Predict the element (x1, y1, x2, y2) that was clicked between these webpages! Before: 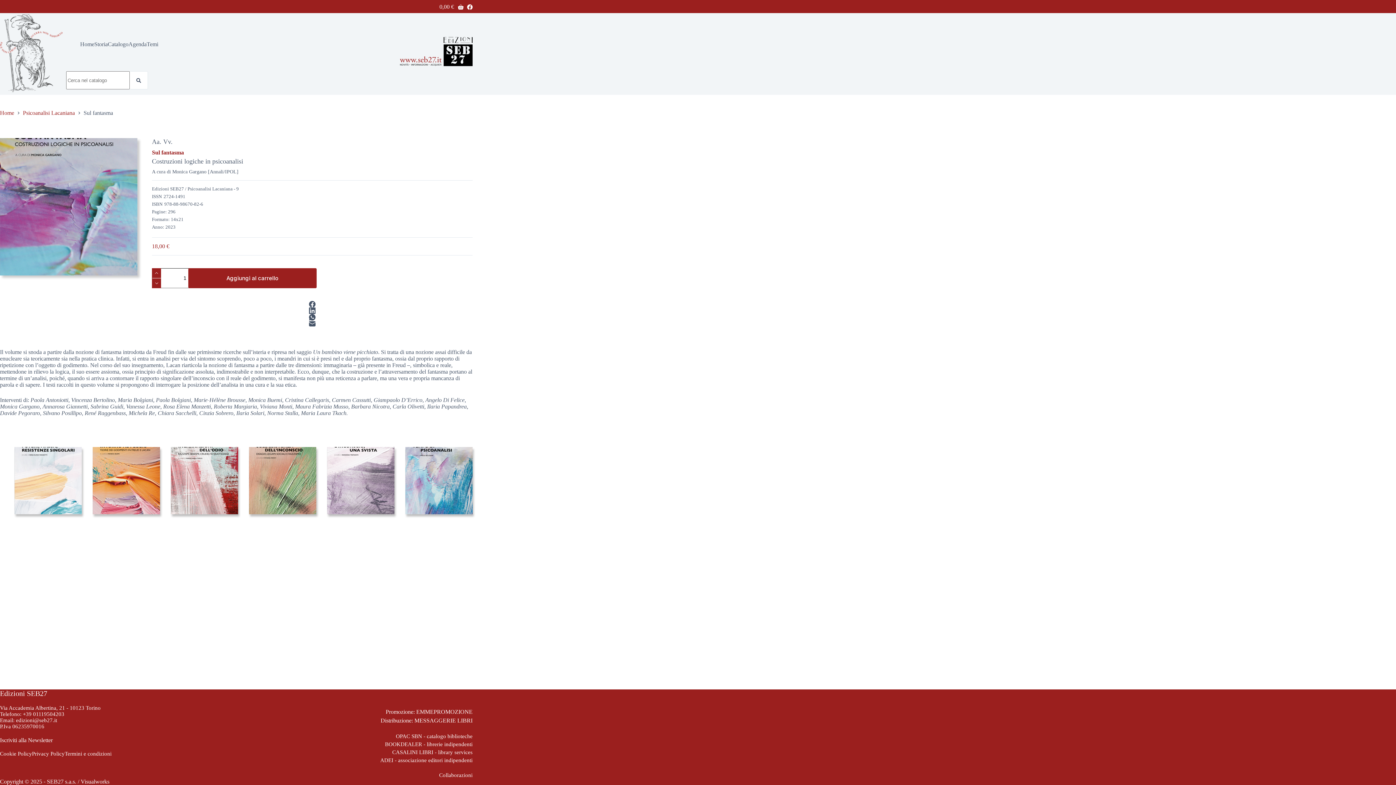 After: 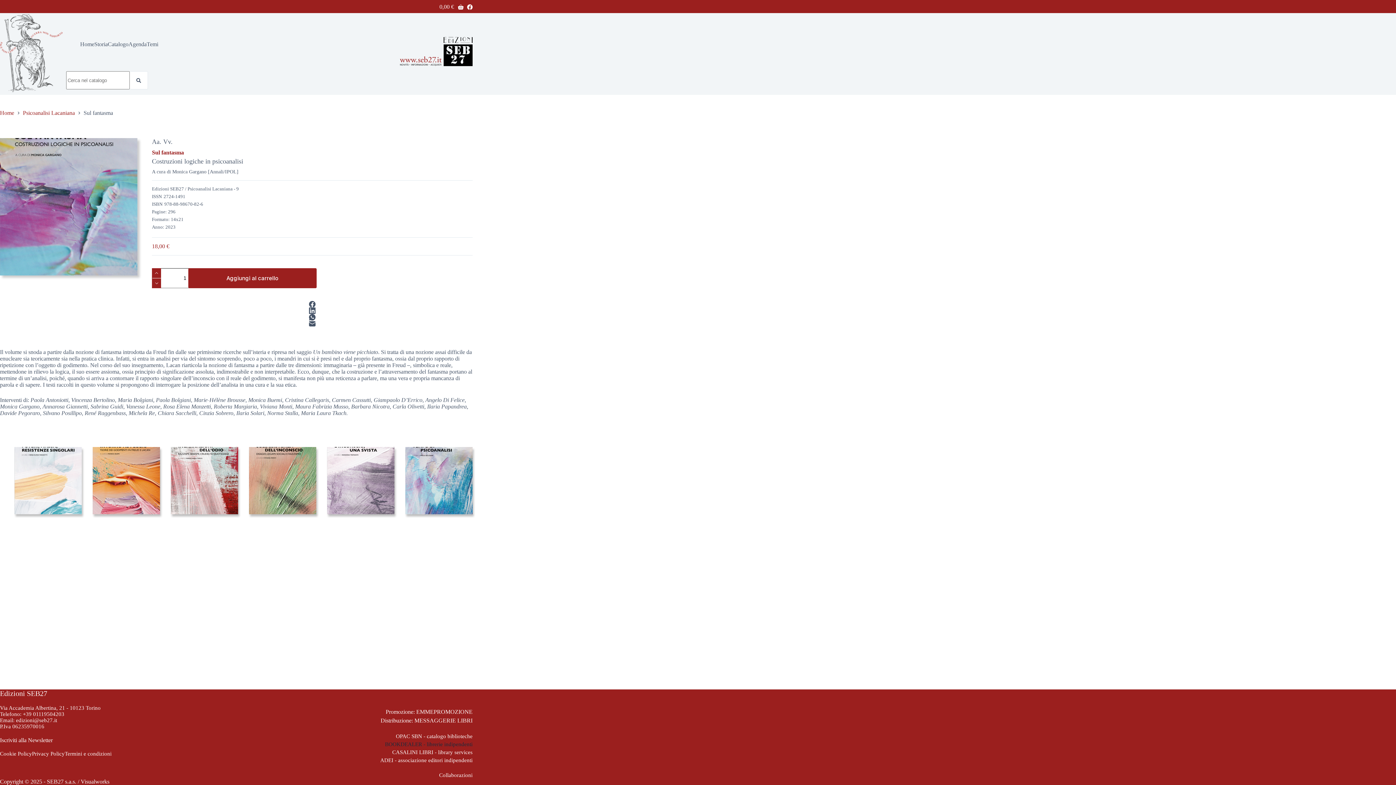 Action: bbox: (385, 741, 472, 747) label: BOOKDEALER - librerie indipendenti
